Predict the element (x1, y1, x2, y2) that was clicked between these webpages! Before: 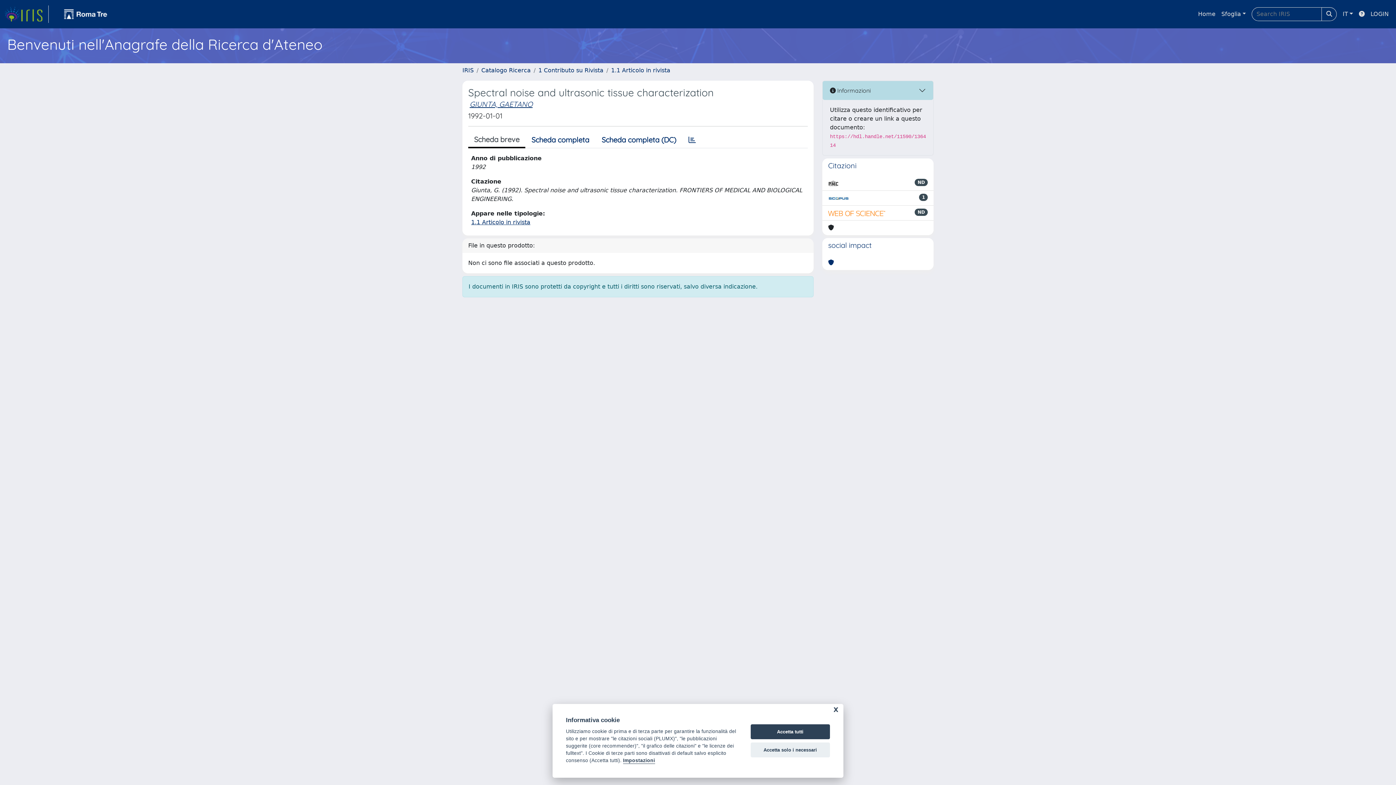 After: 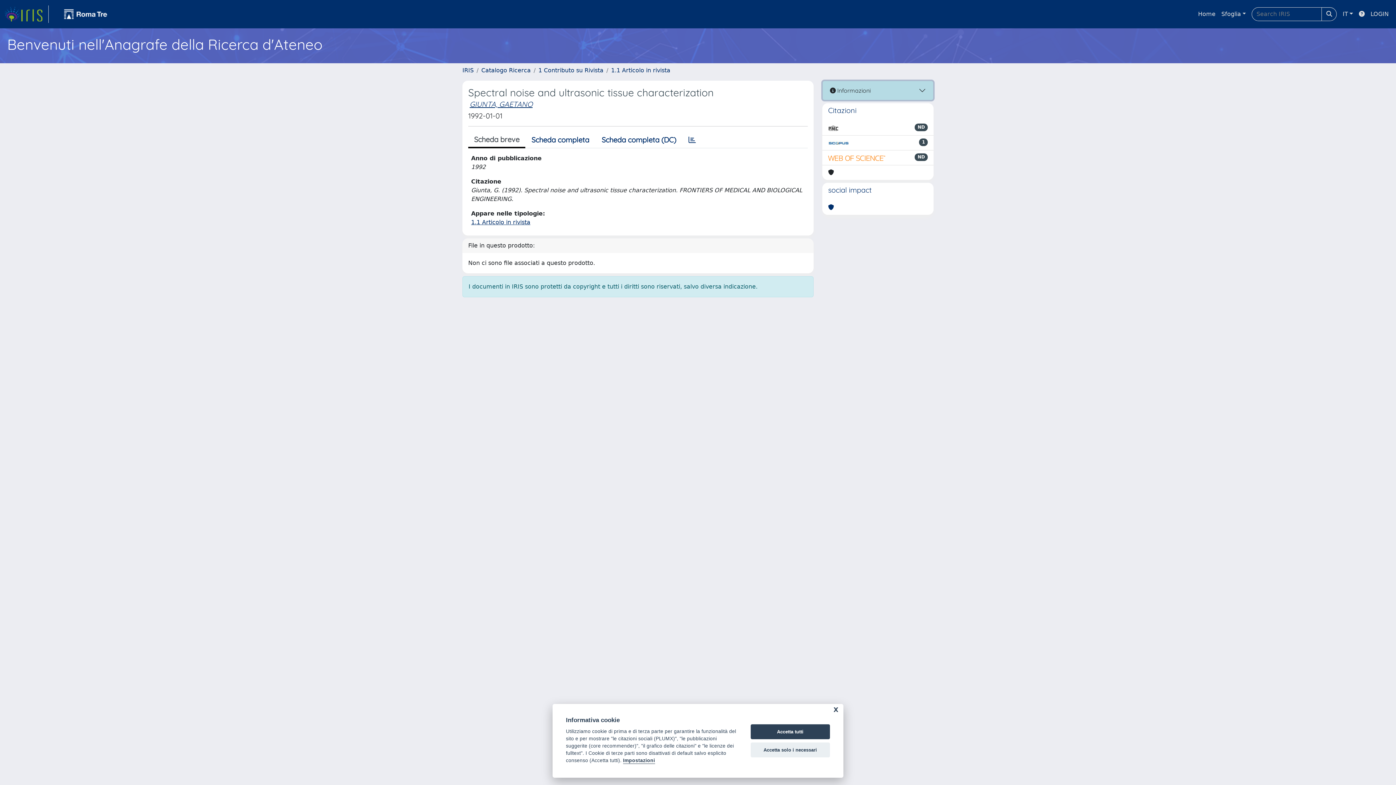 Action: bbox: (822, 81, 933, 100) label:  Informazioni